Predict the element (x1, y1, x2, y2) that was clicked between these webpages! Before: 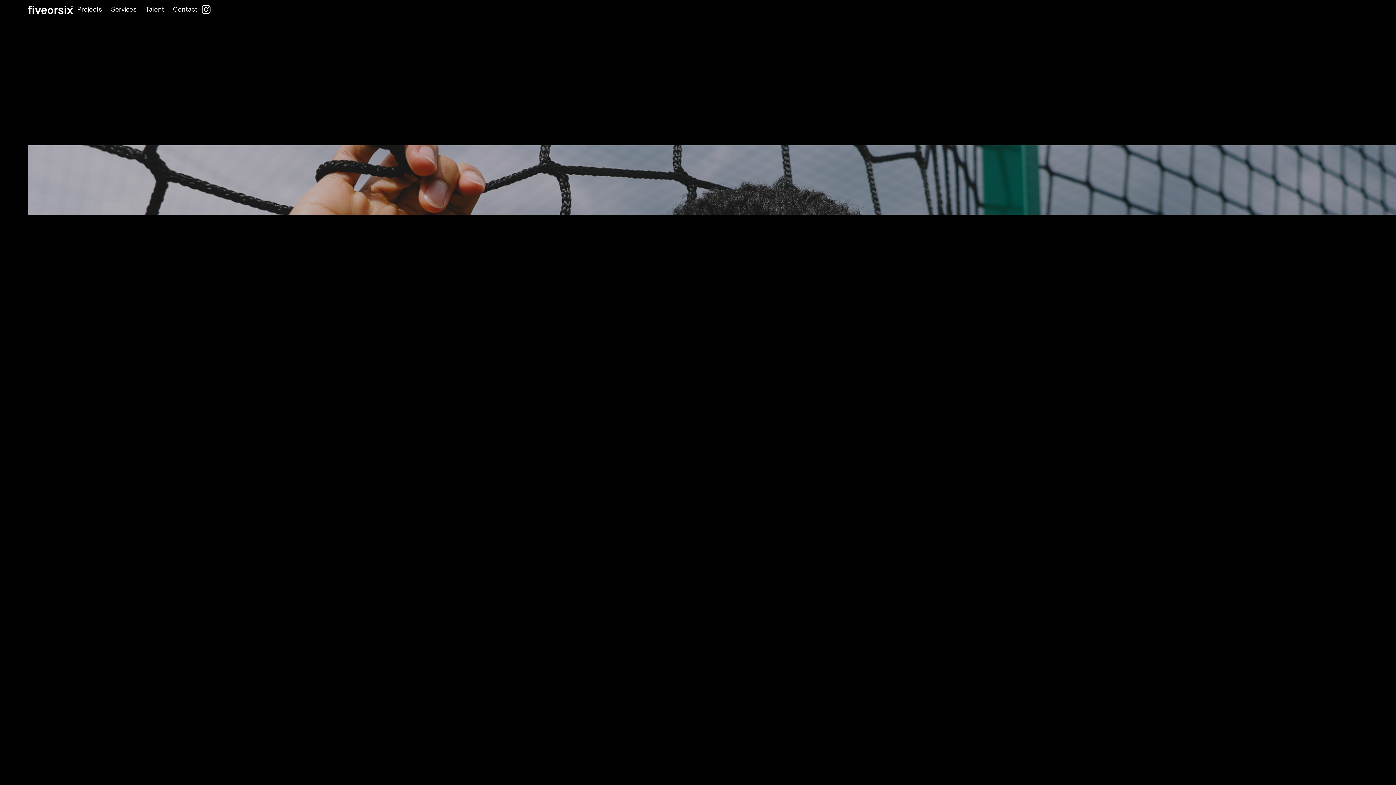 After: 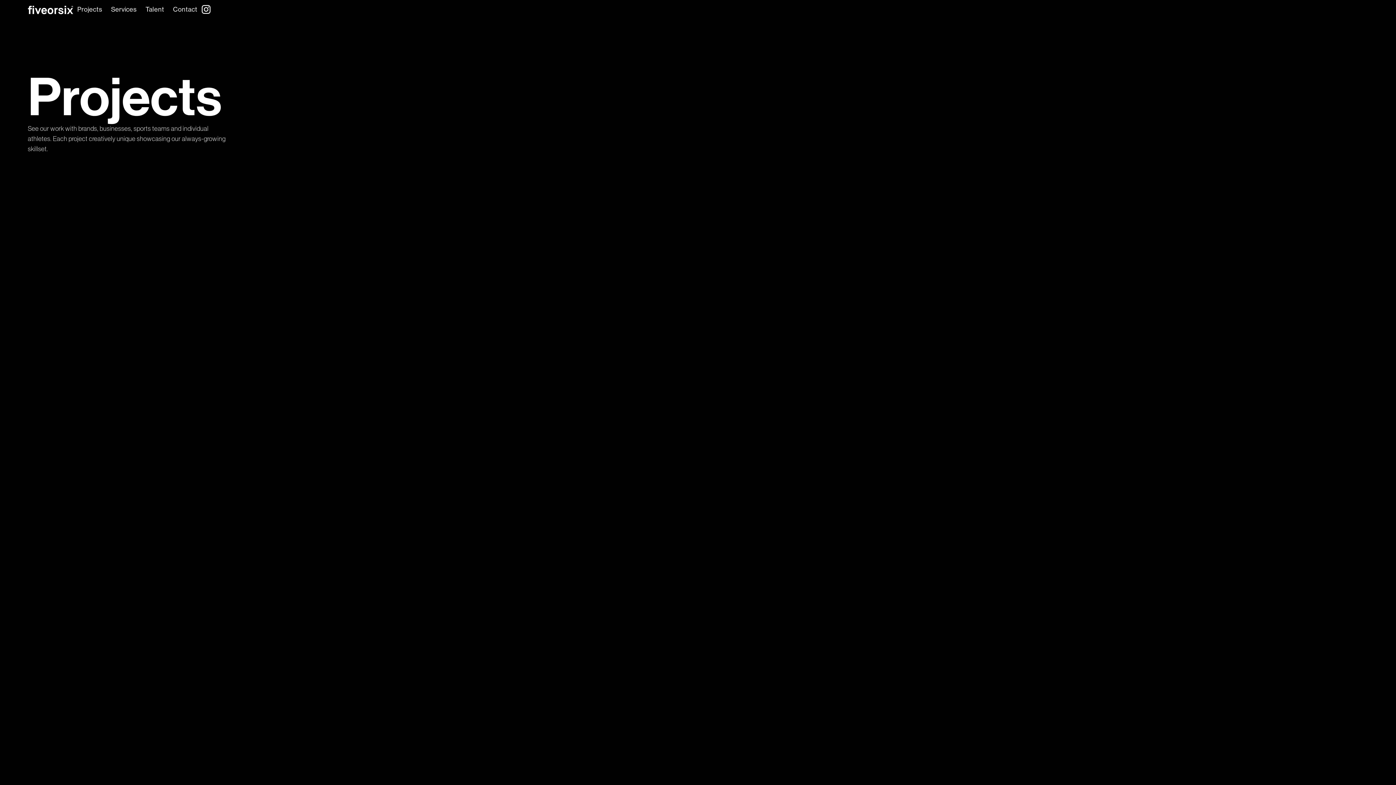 Action: label: Projects bbox: (73, 4, 106, 14)